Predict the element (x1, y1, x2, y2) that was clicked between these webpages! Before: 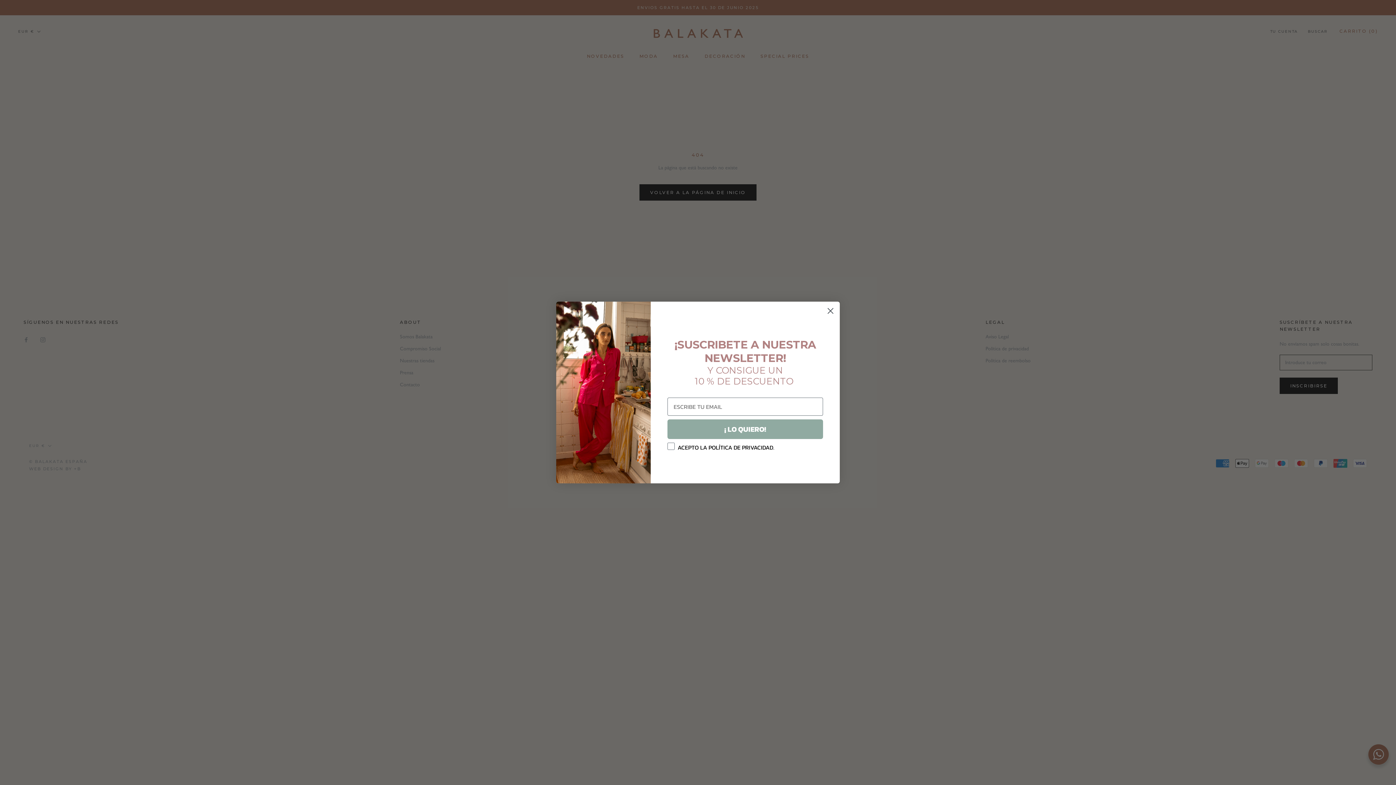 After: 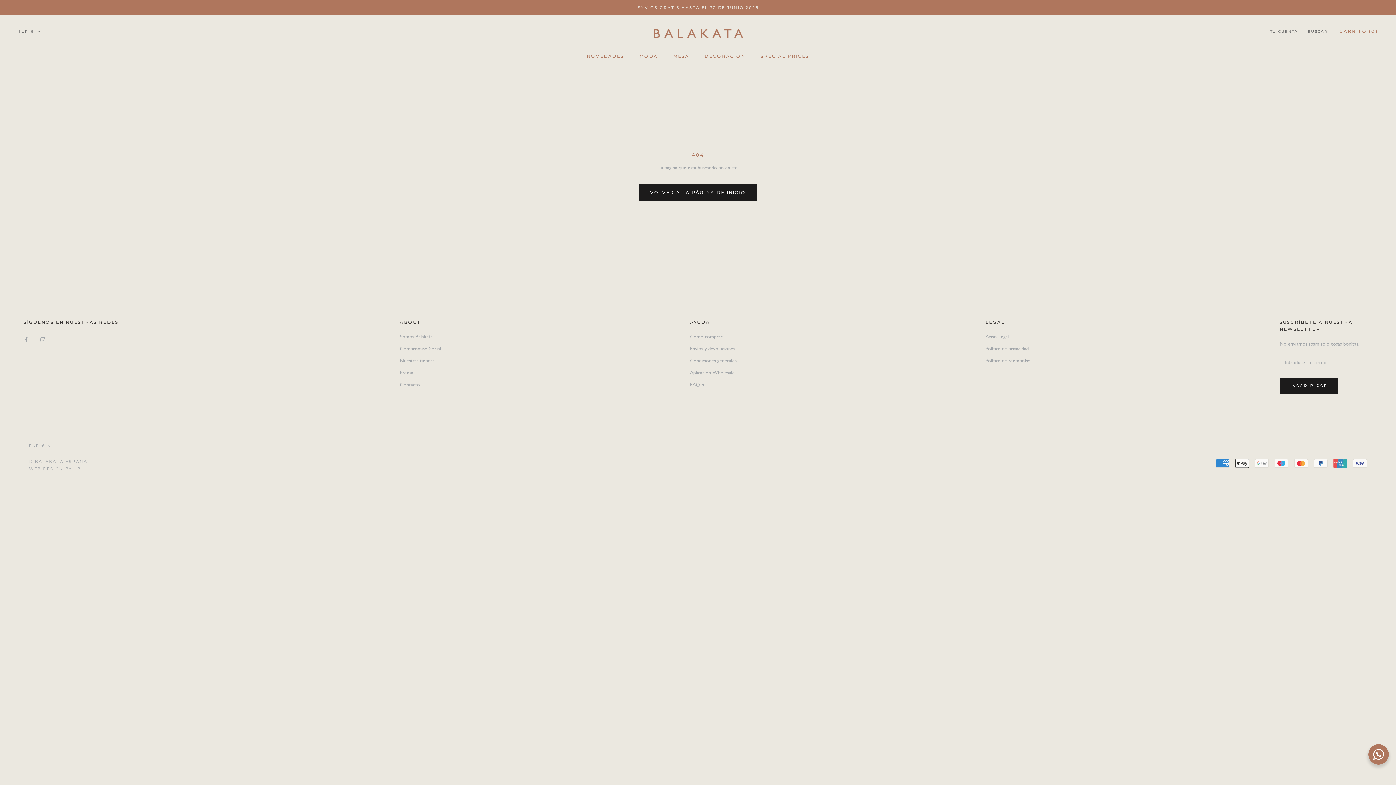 Action: label: Close dialog bbox: (824, 304, 837, 317)